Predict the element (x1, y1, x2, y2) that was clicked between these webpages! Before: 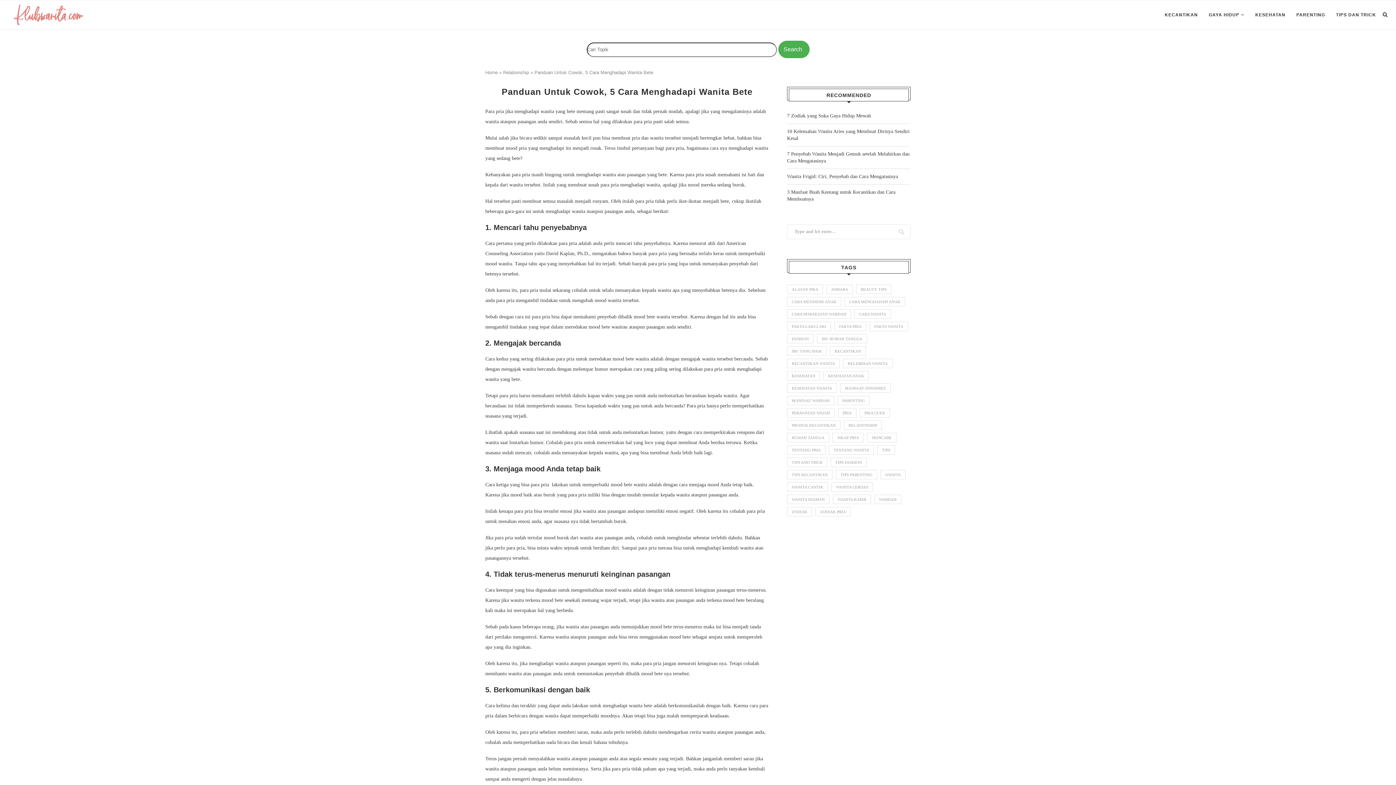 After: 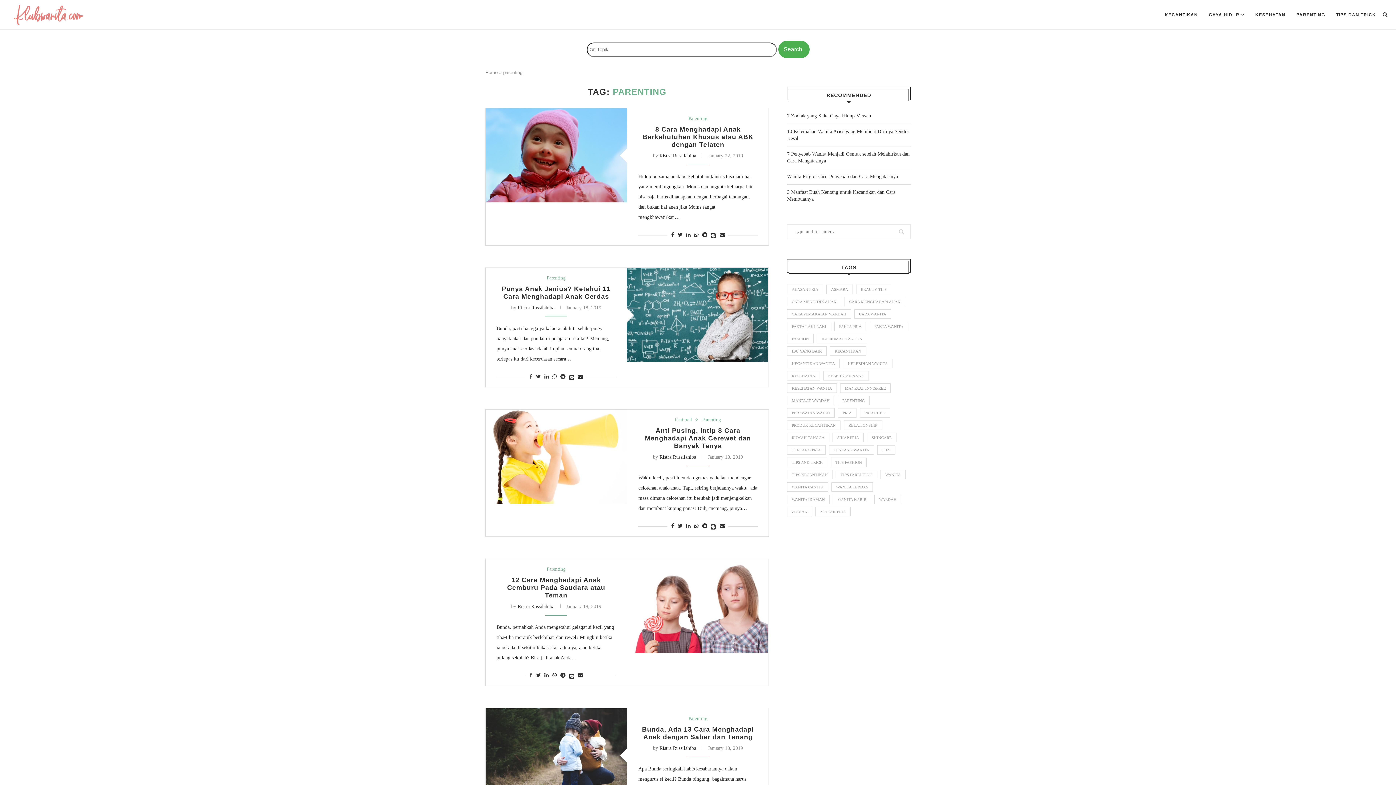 Action: label: parenting (62 items) bbox: (837, 396, 869, 405)